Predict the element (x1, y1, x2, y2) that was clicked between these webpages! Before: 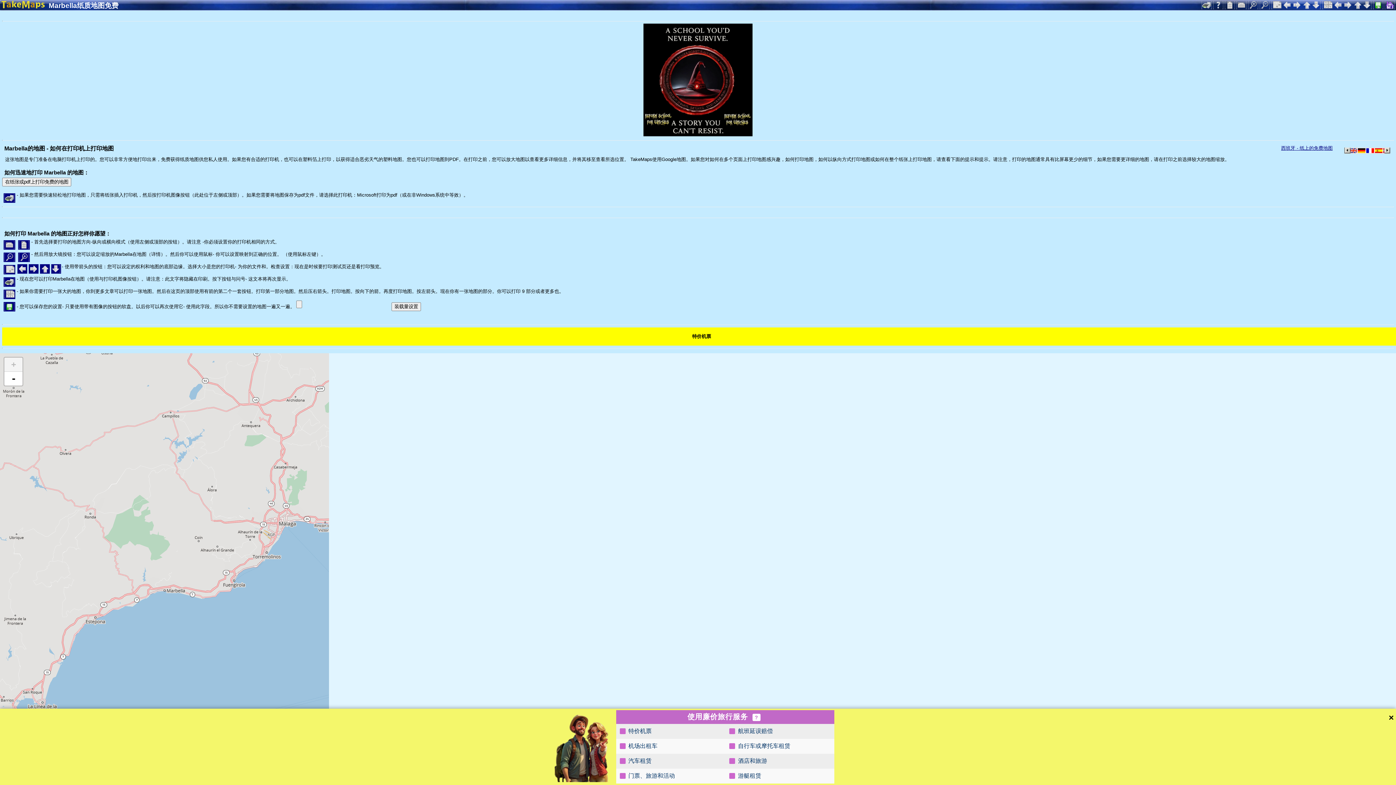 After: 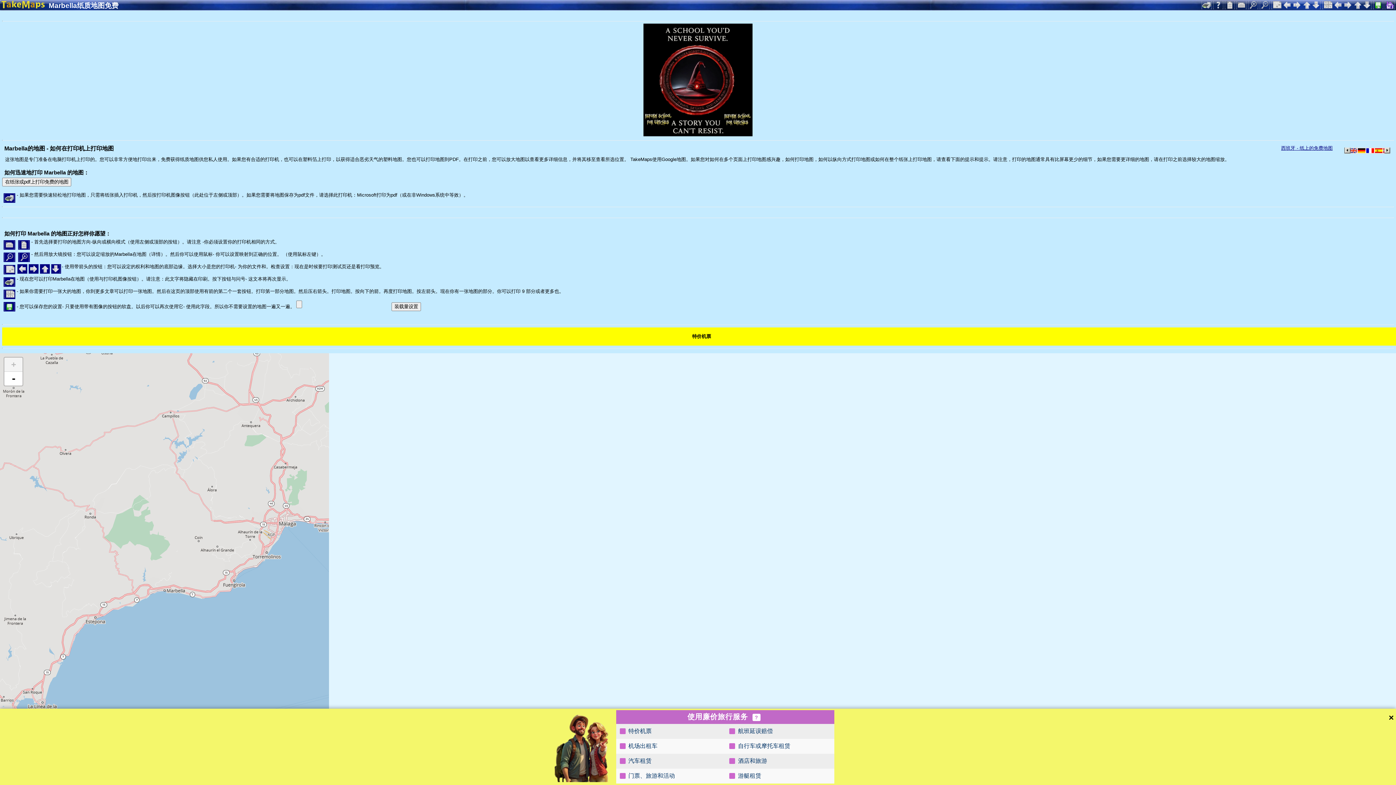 Action: bbox: (619, 772, 675, 780) label:  门票、旅游和活动